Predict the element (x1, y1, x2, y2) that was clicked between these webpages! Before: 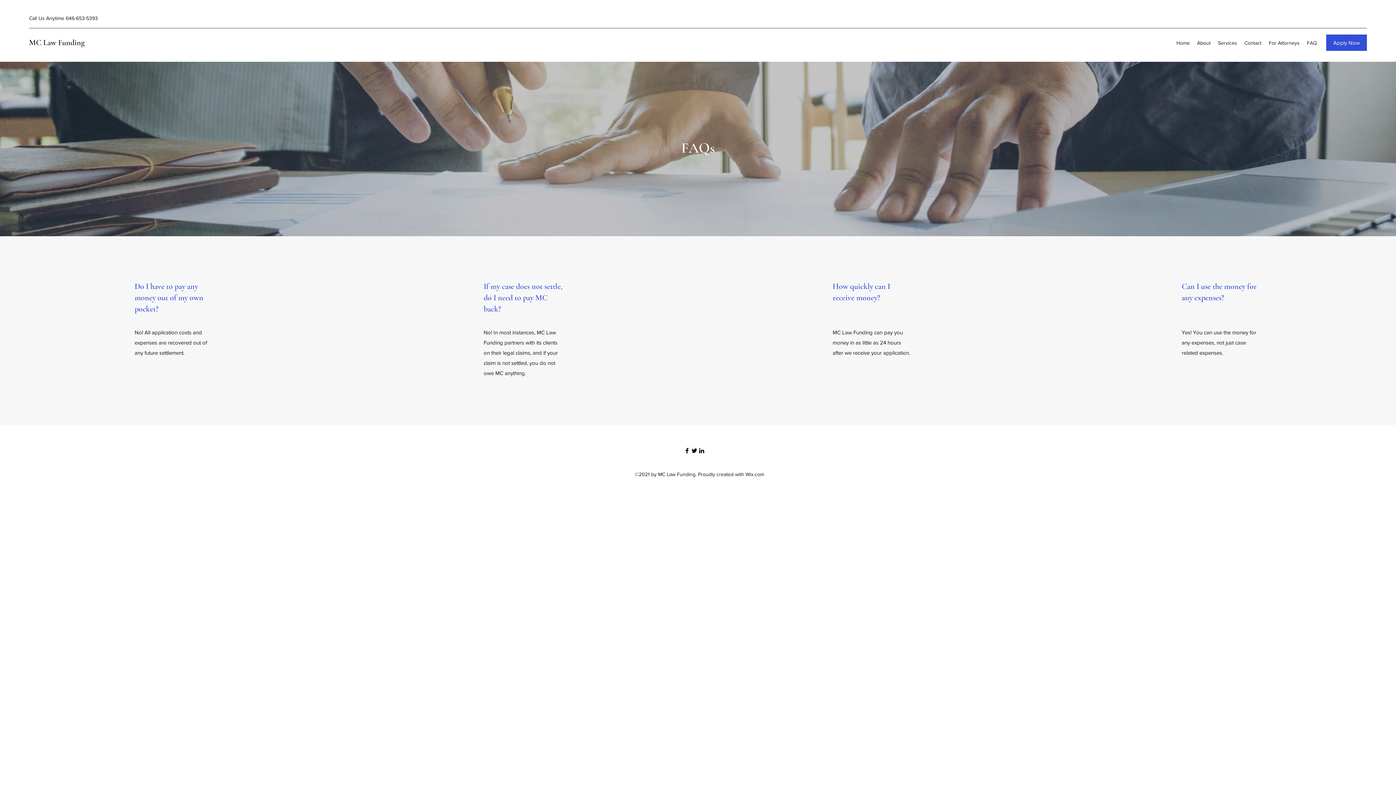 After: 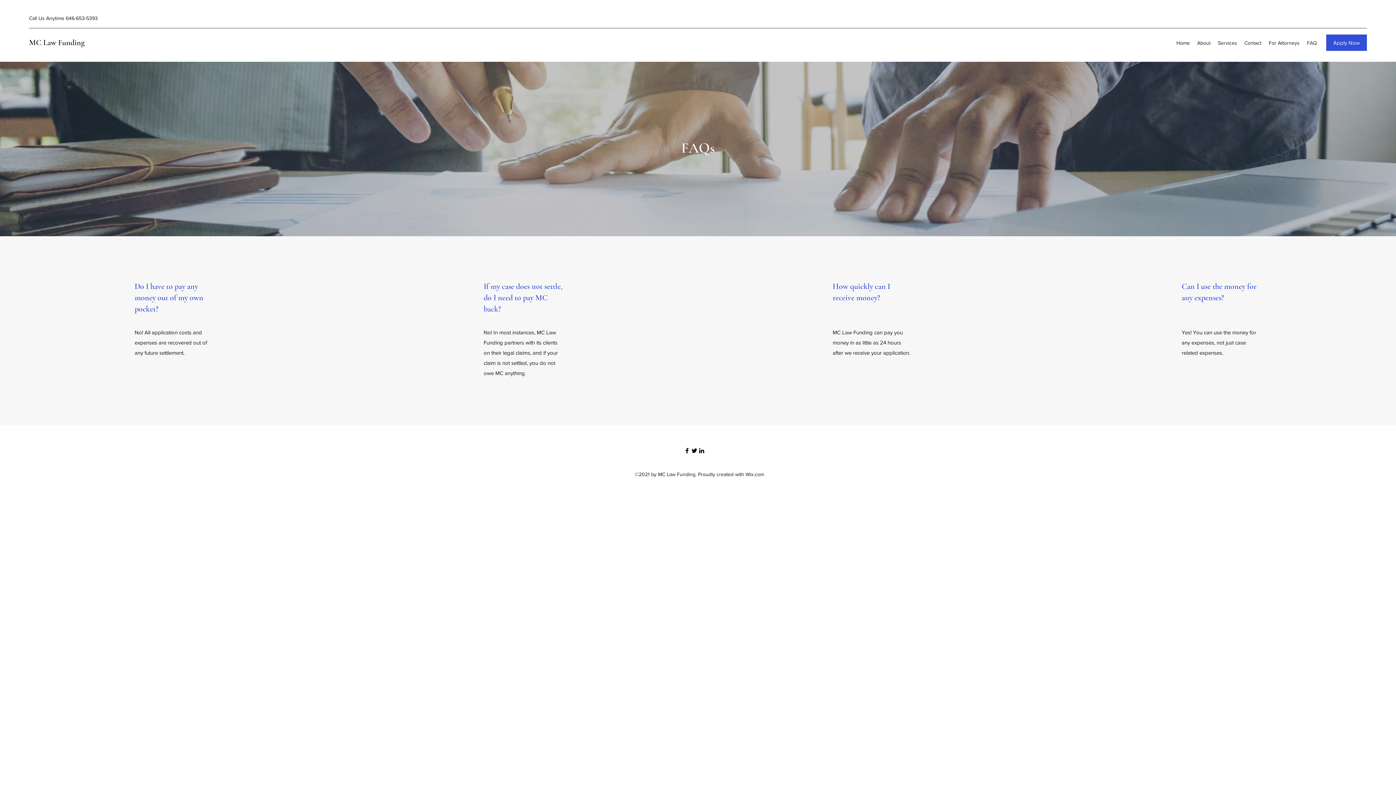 Action: bbox: (683, 447, 690, 454) label: Facebook